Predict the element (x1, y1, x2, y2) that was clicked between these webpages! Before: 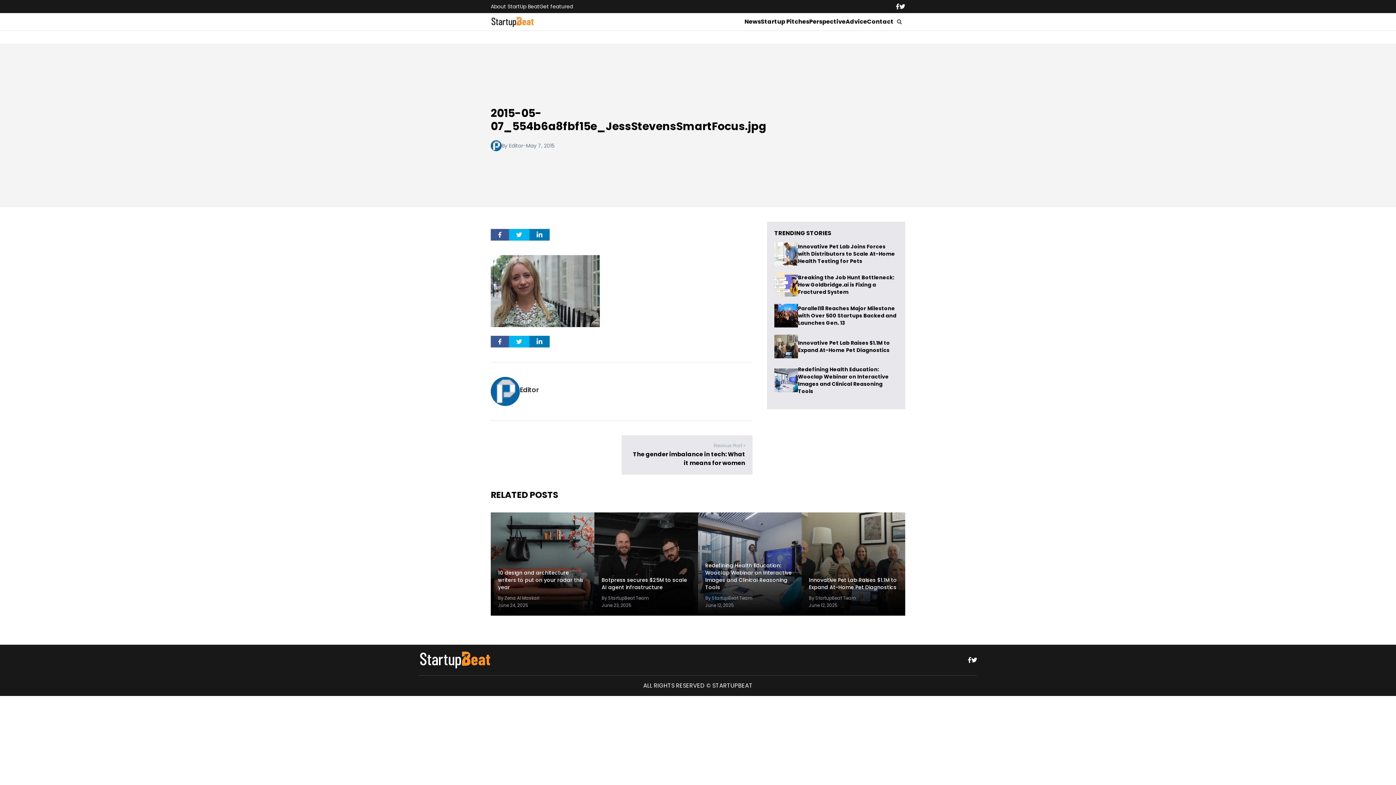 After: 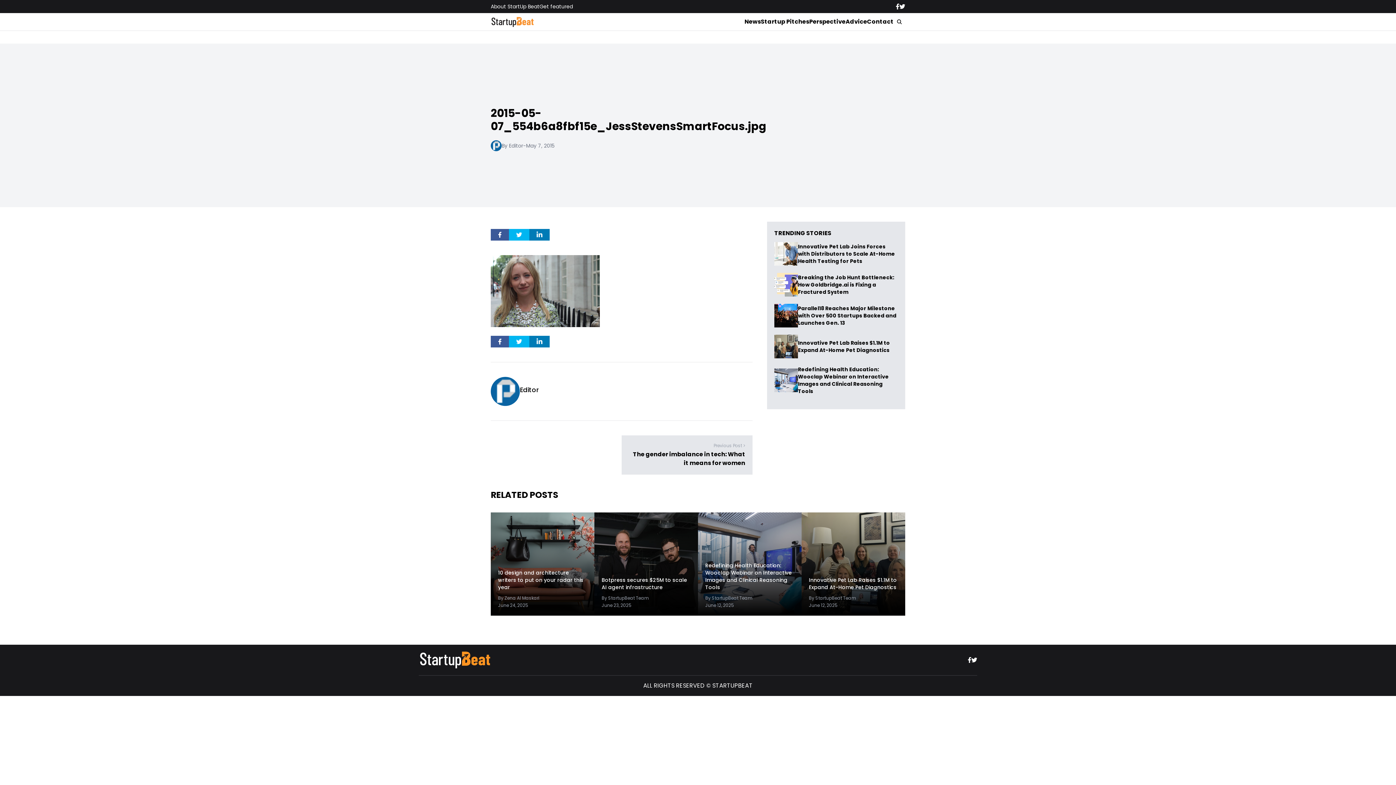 Action: bbox: (971, 657, 977, 663)